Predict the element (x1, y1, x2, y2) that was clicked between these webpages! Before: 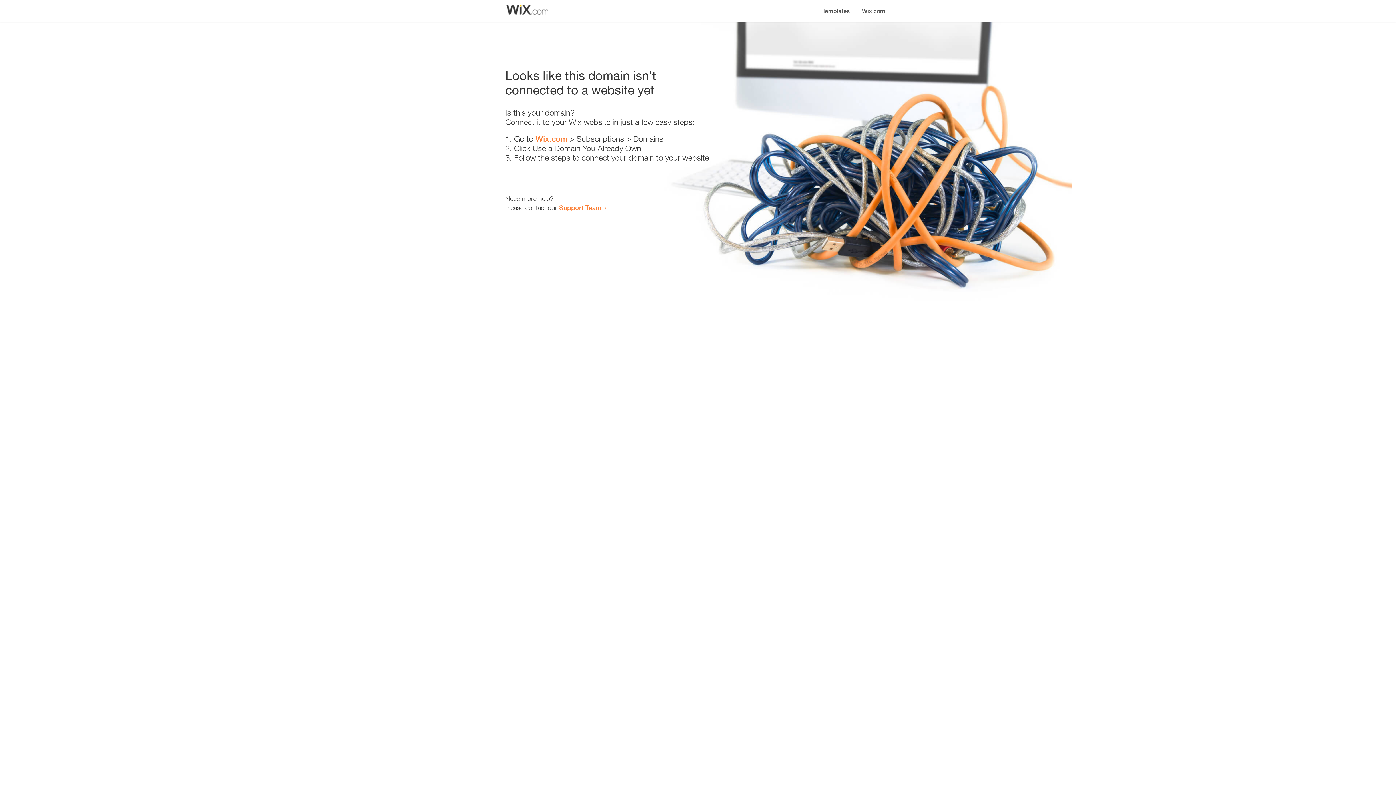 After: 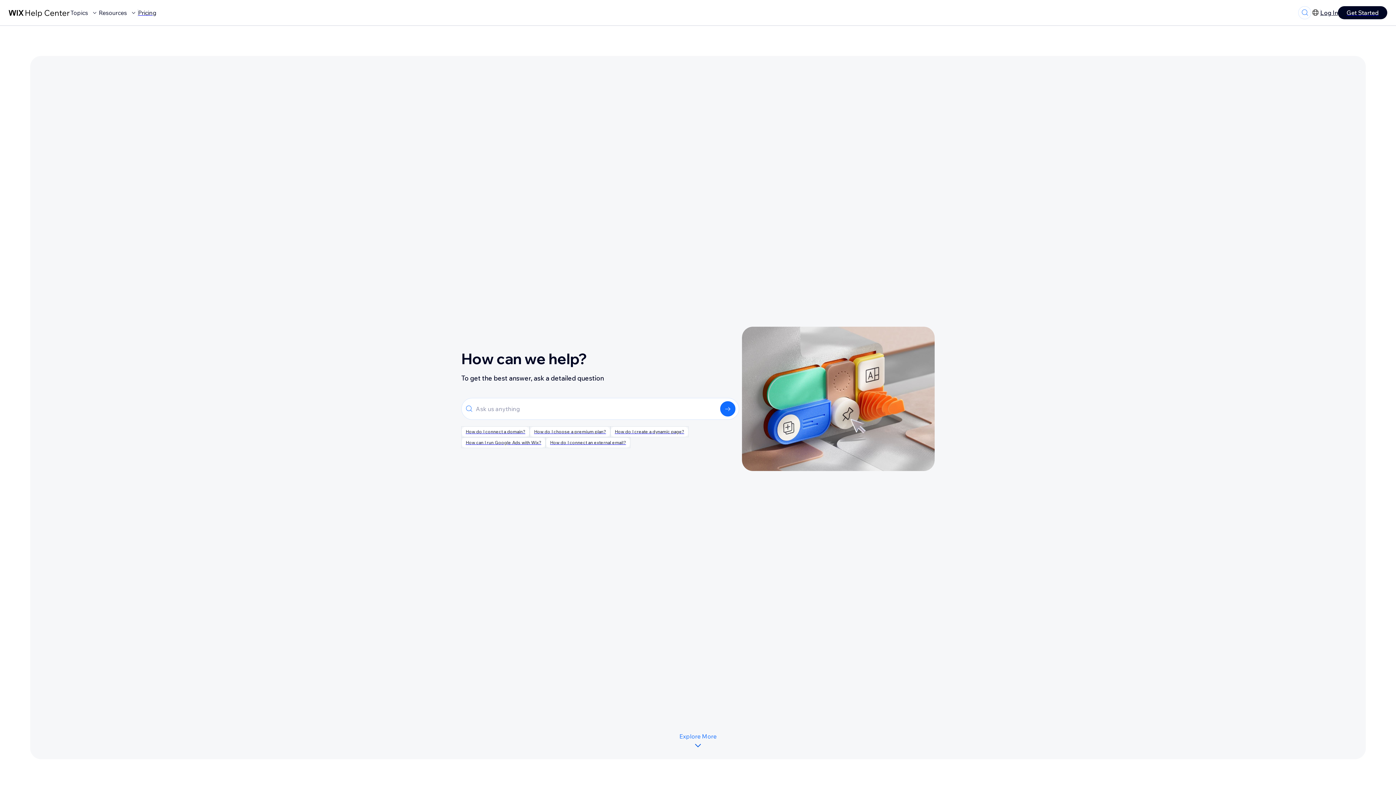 Action: bbox: (559, 203, 601, 211) label: Support Team